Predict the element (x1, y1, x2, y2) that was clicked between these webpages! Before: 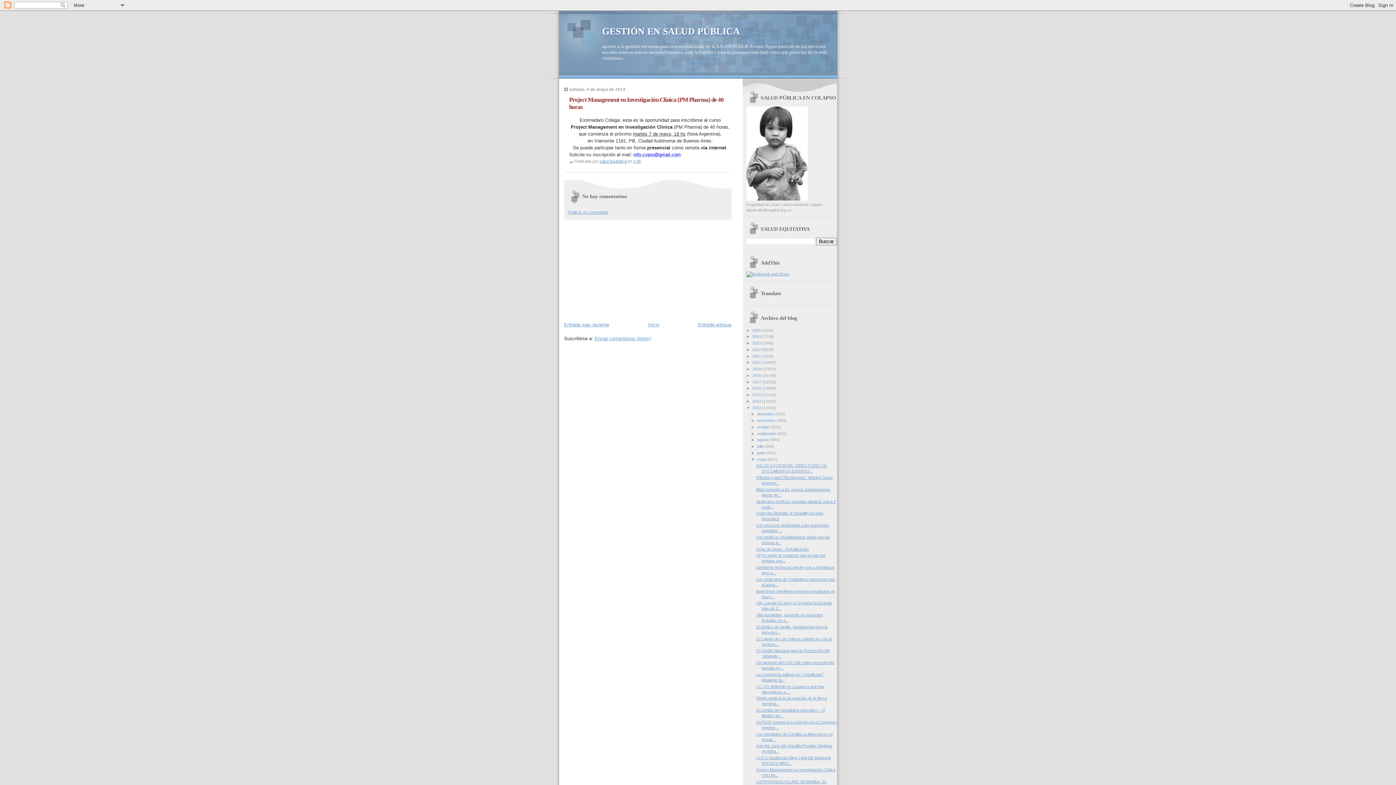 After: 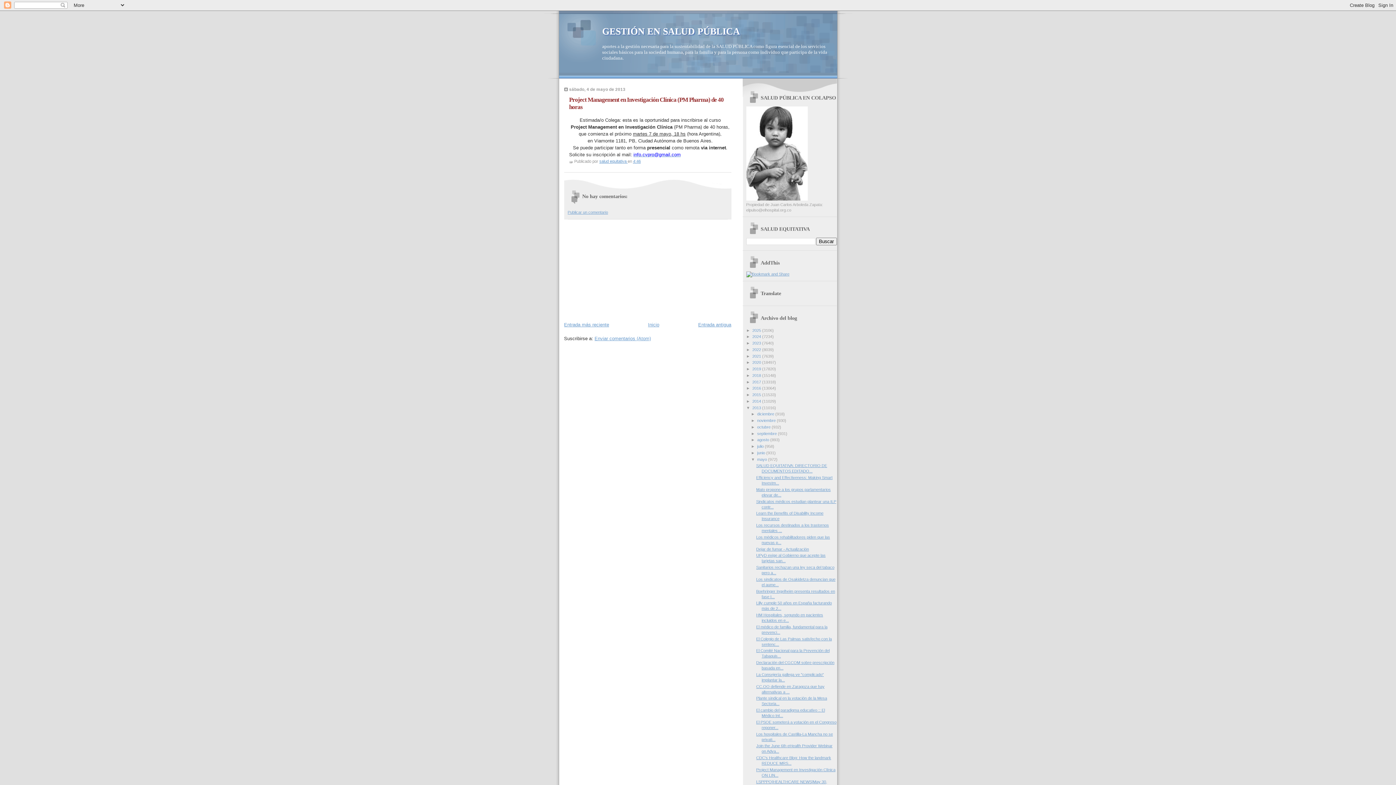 Action: bbox: (633, 159, 640, 163) label: 4:46